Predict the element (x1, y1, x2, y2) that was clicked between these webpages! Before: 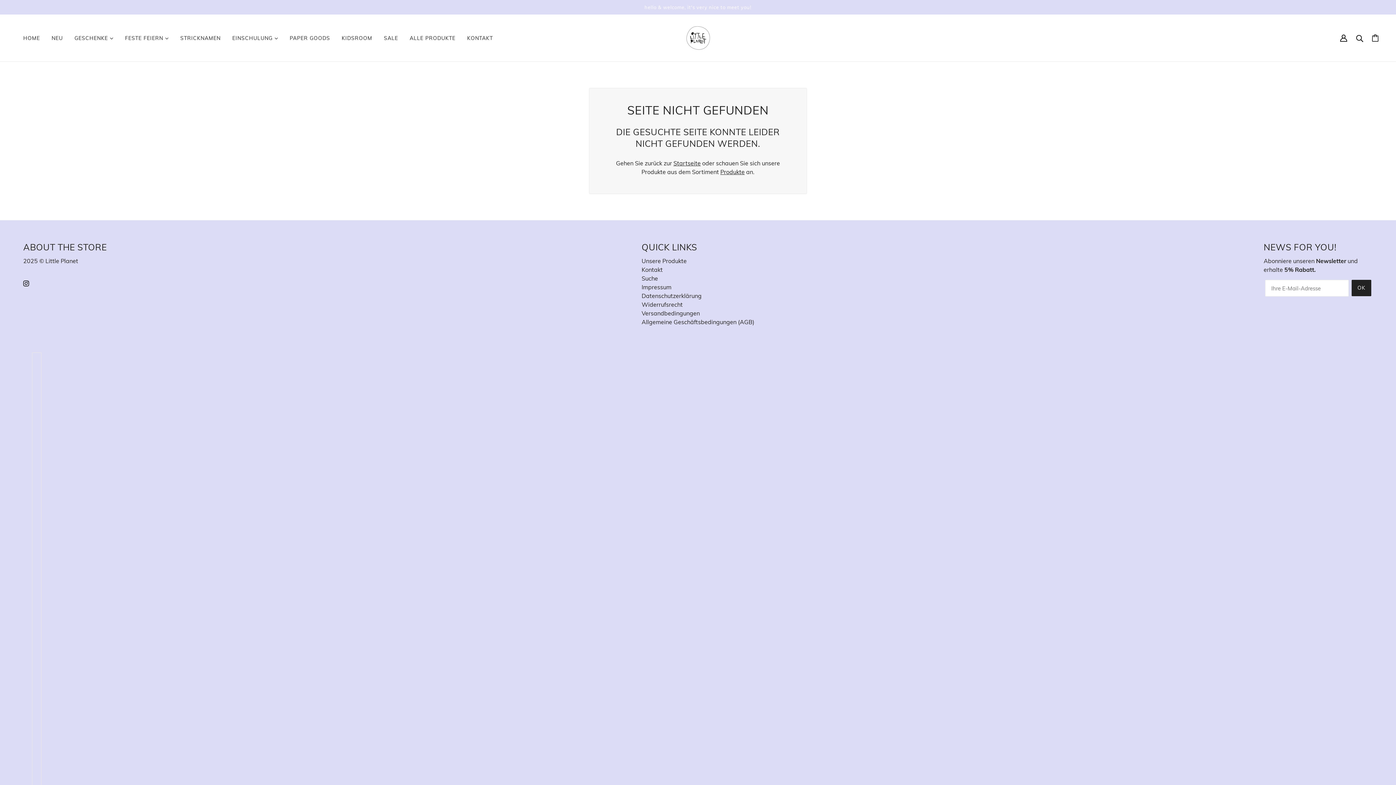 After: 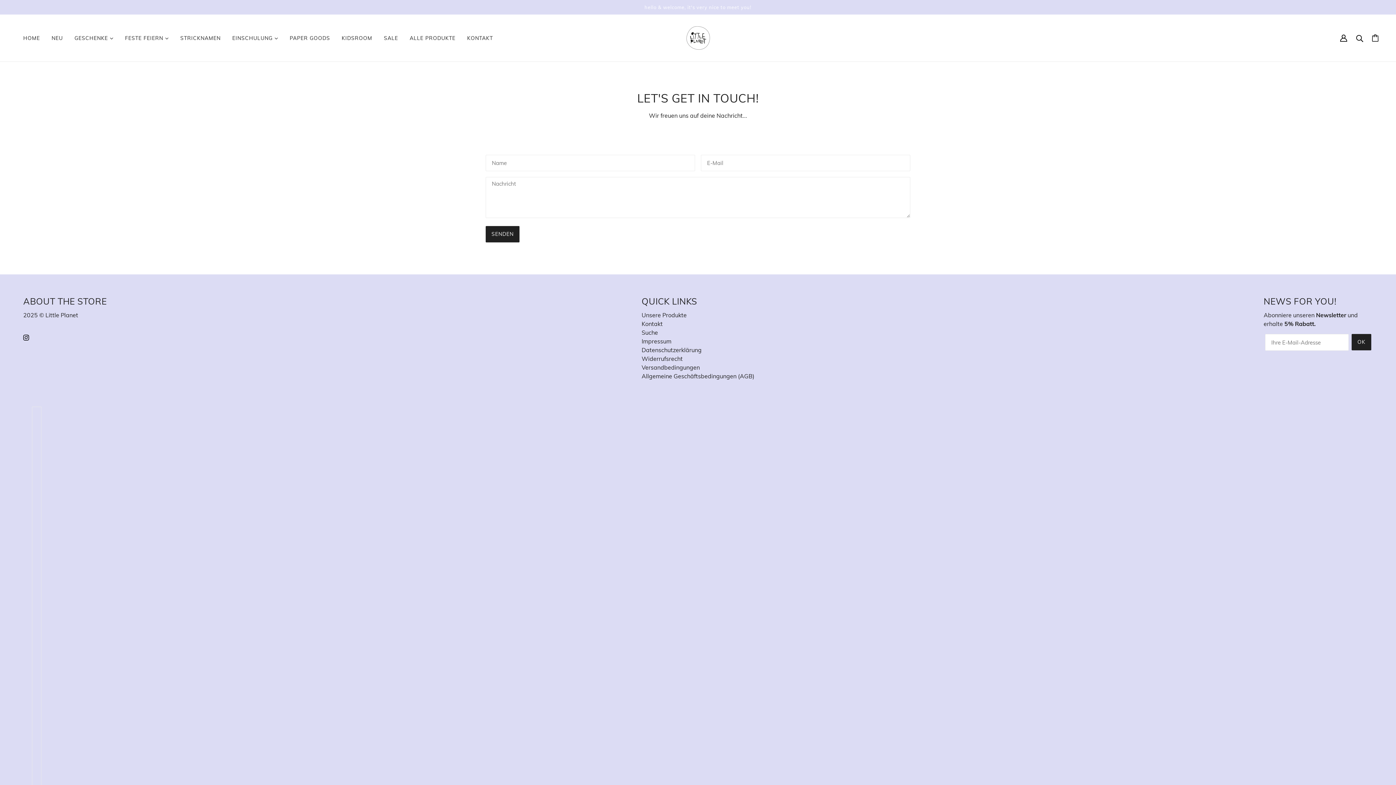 Action: label: KONTAKT bbox: (461, 29, 498, 46)